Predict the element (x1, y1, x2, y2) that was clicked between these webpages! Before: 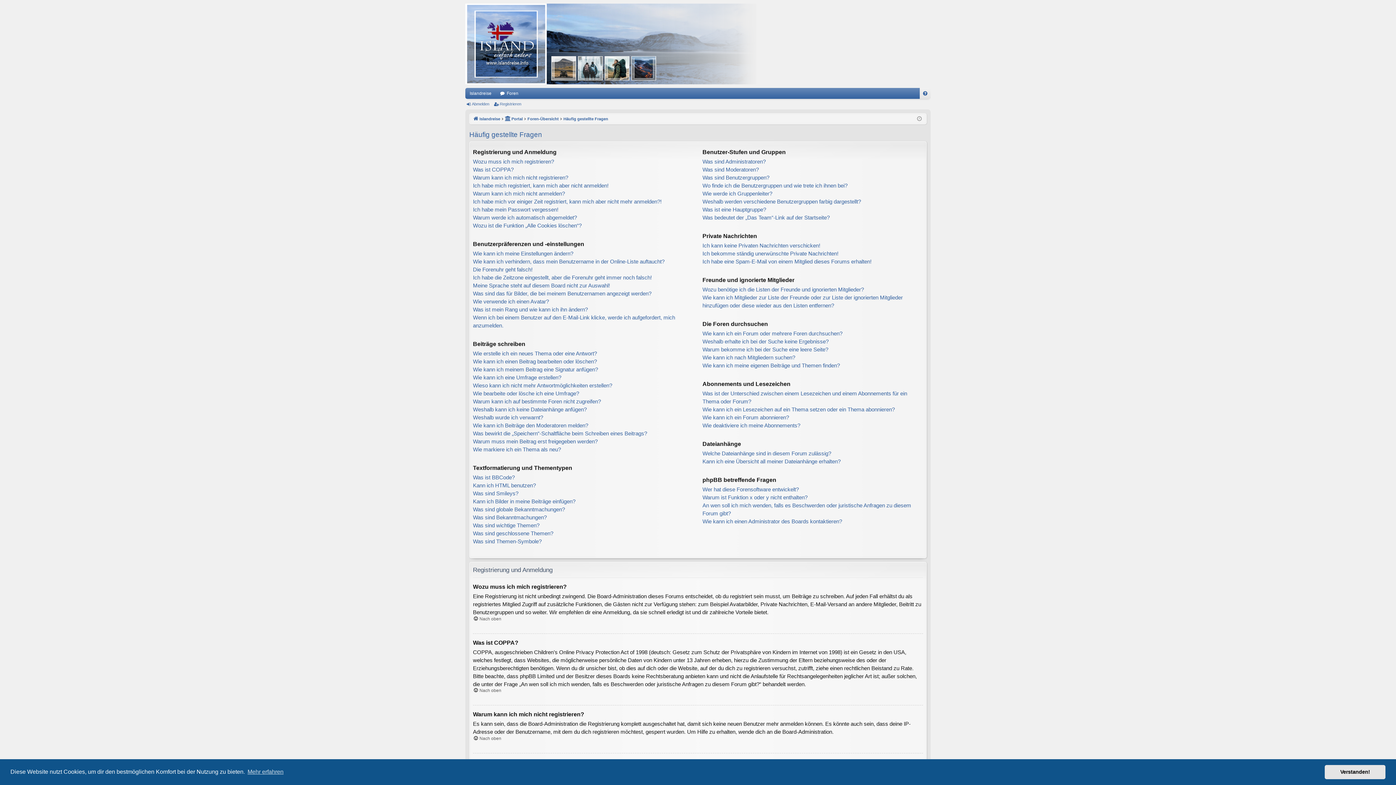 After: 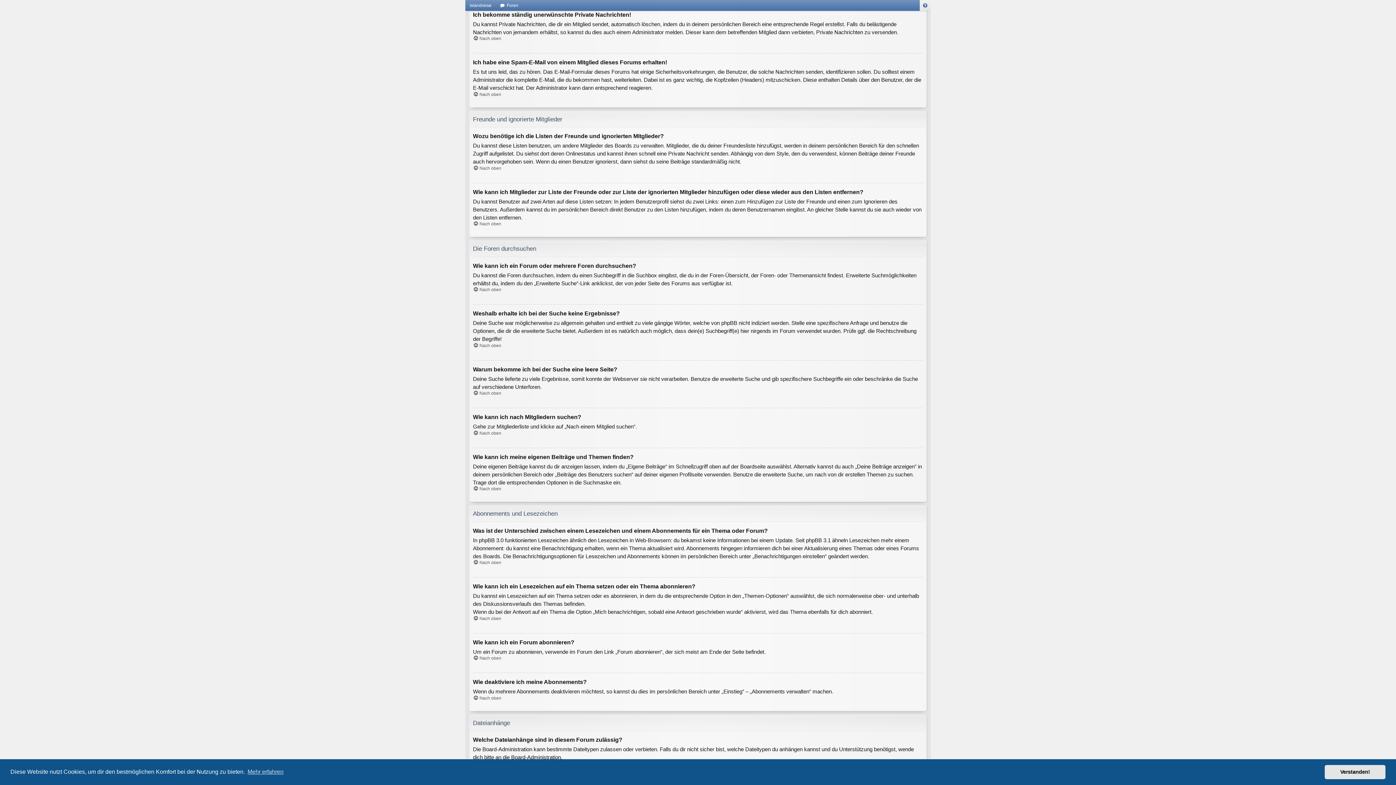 Action: label: Ich bekomme ständig unerwünschte Private Nachrichten! bbox: (702, 249, 838, 257)